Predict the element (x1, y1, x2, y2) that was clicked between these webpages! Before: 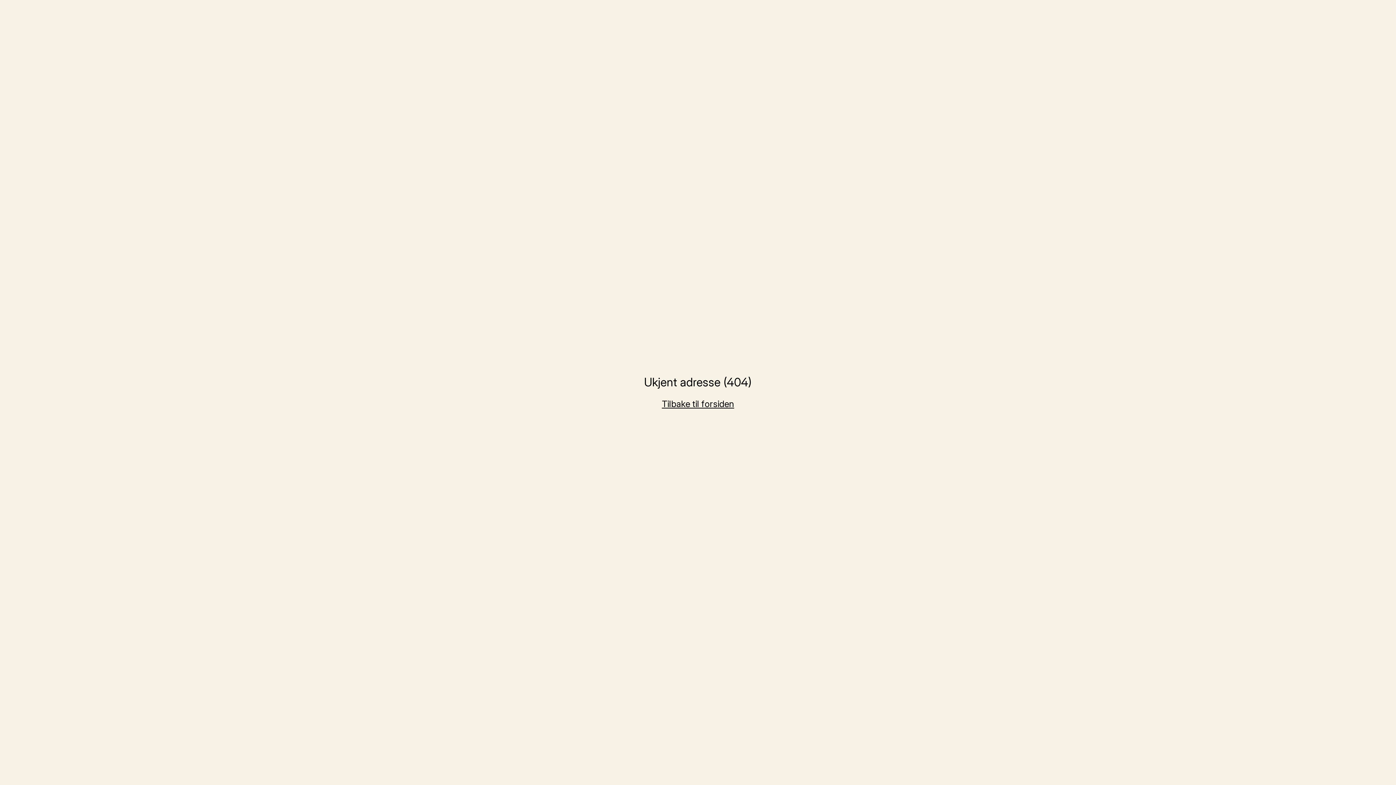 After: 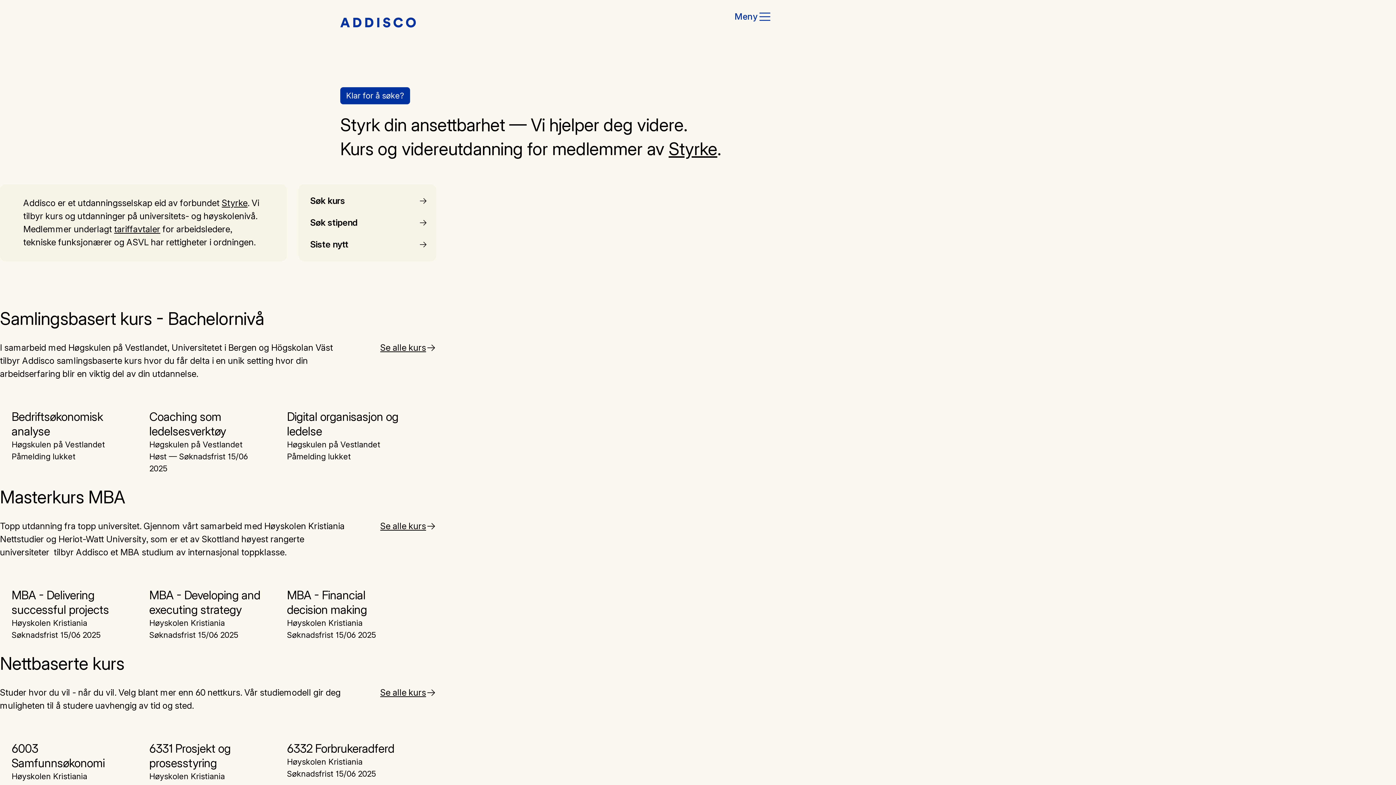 Action: bbox: (662, 400, 734, 408) label: Tilbake til forsiden